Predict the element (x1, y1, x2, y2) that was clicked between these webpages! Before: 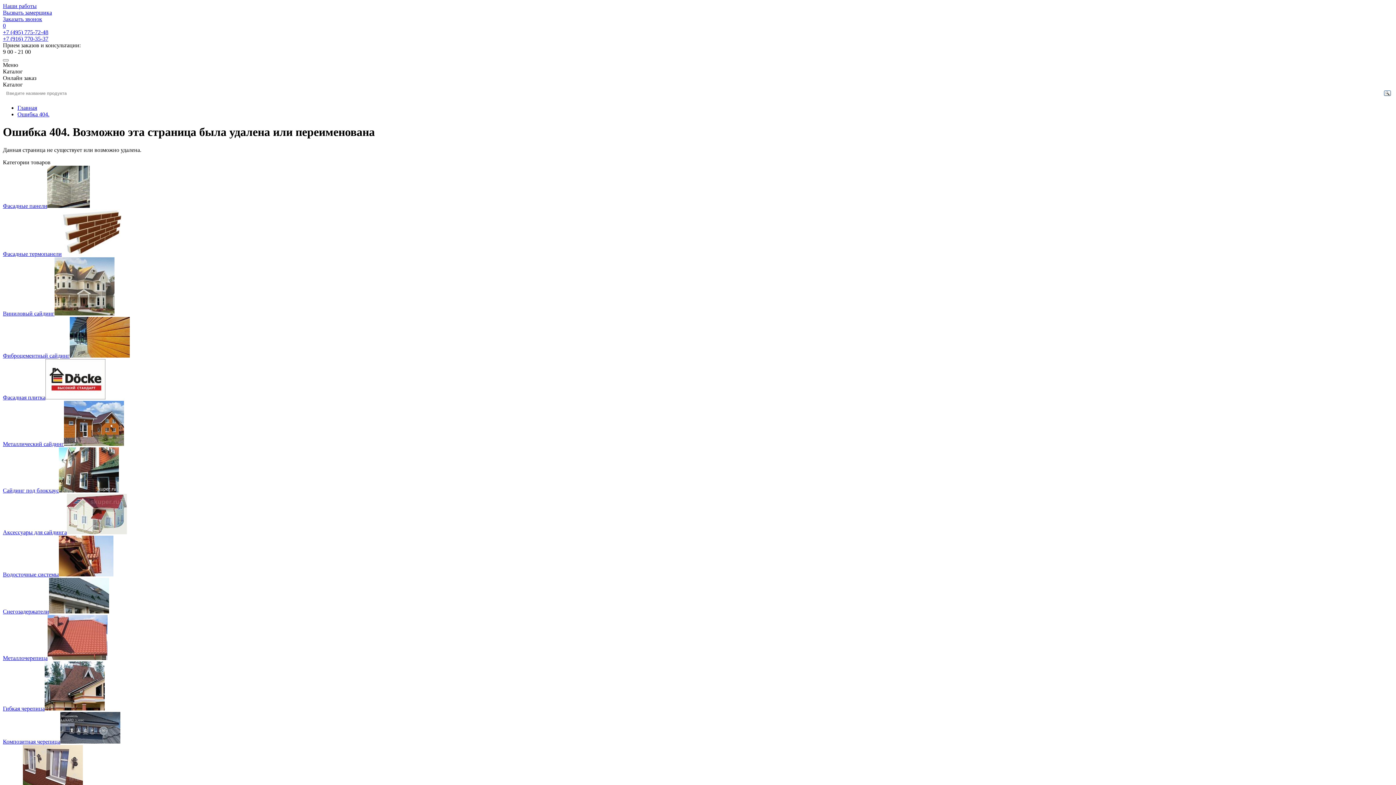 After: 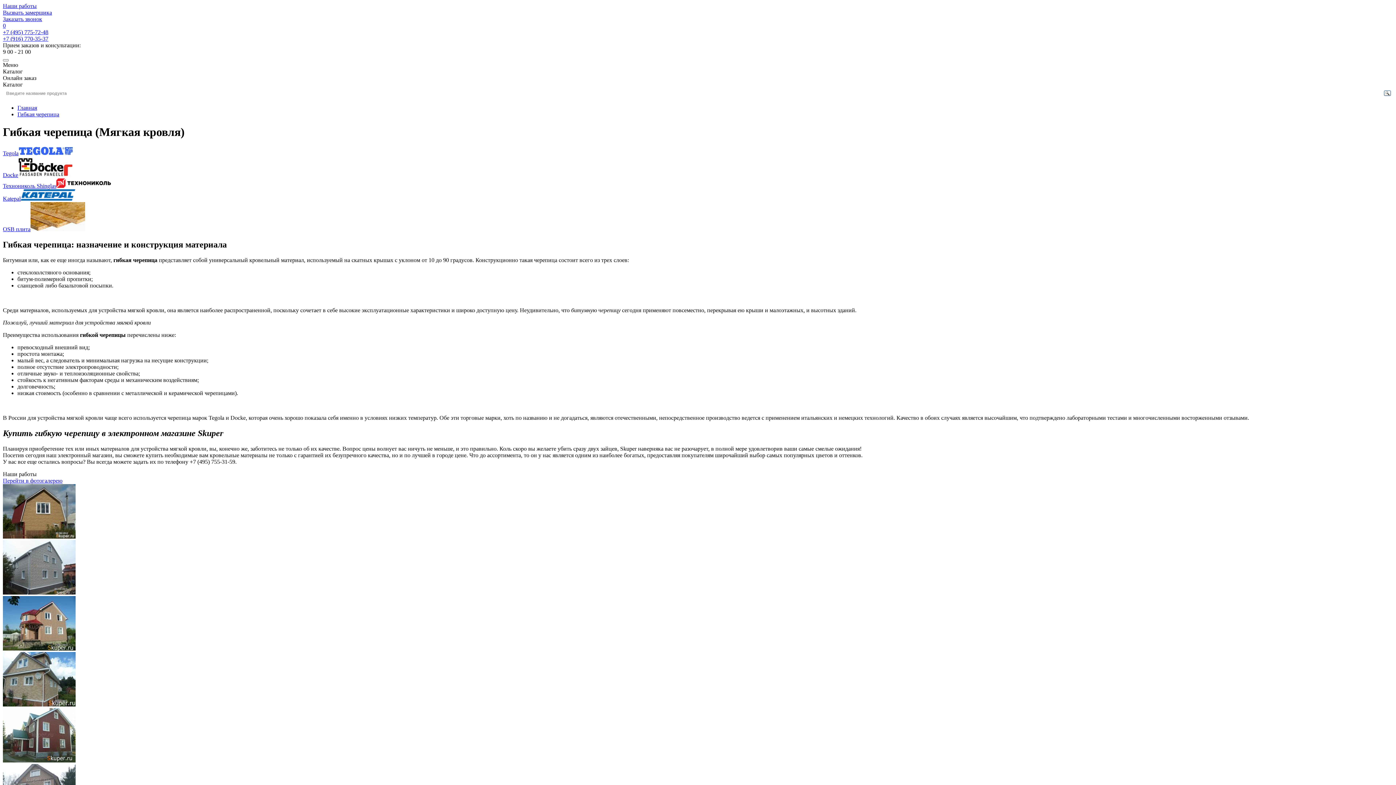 Action: bbox: (2, 705, 44, 711) label: Гибкая черепица